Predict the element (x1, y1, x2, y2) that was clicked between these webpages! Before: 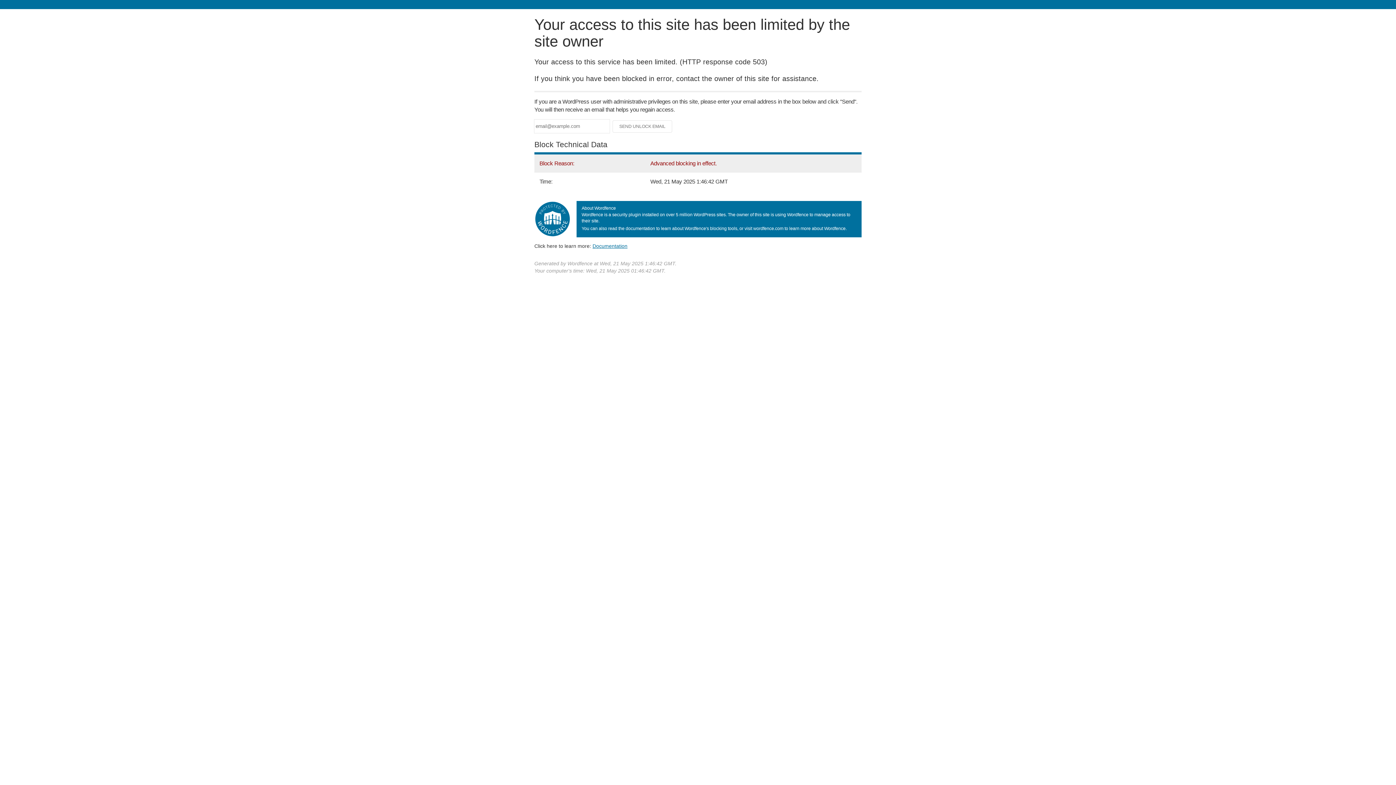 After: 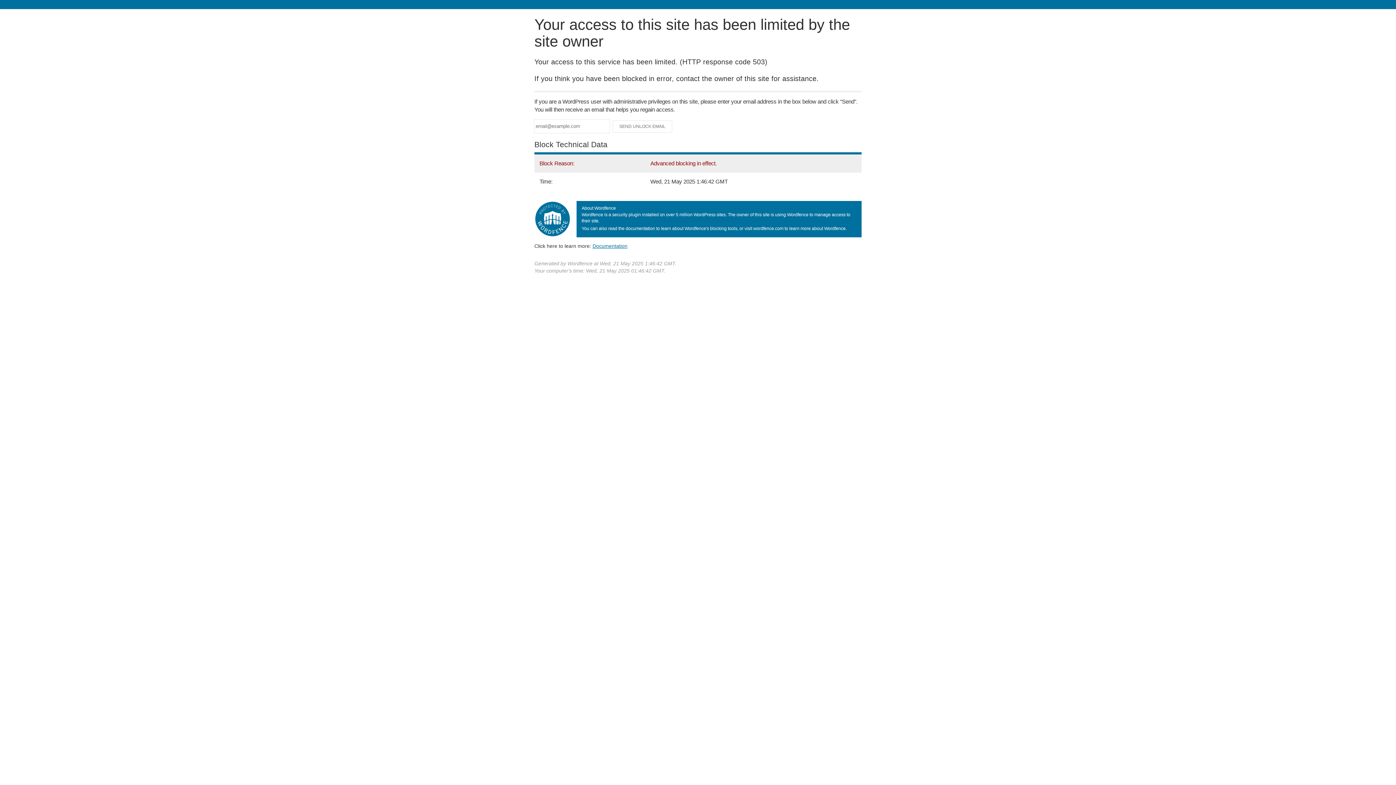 Action: bbox: (592, 243, 627, 248) label: Documentation